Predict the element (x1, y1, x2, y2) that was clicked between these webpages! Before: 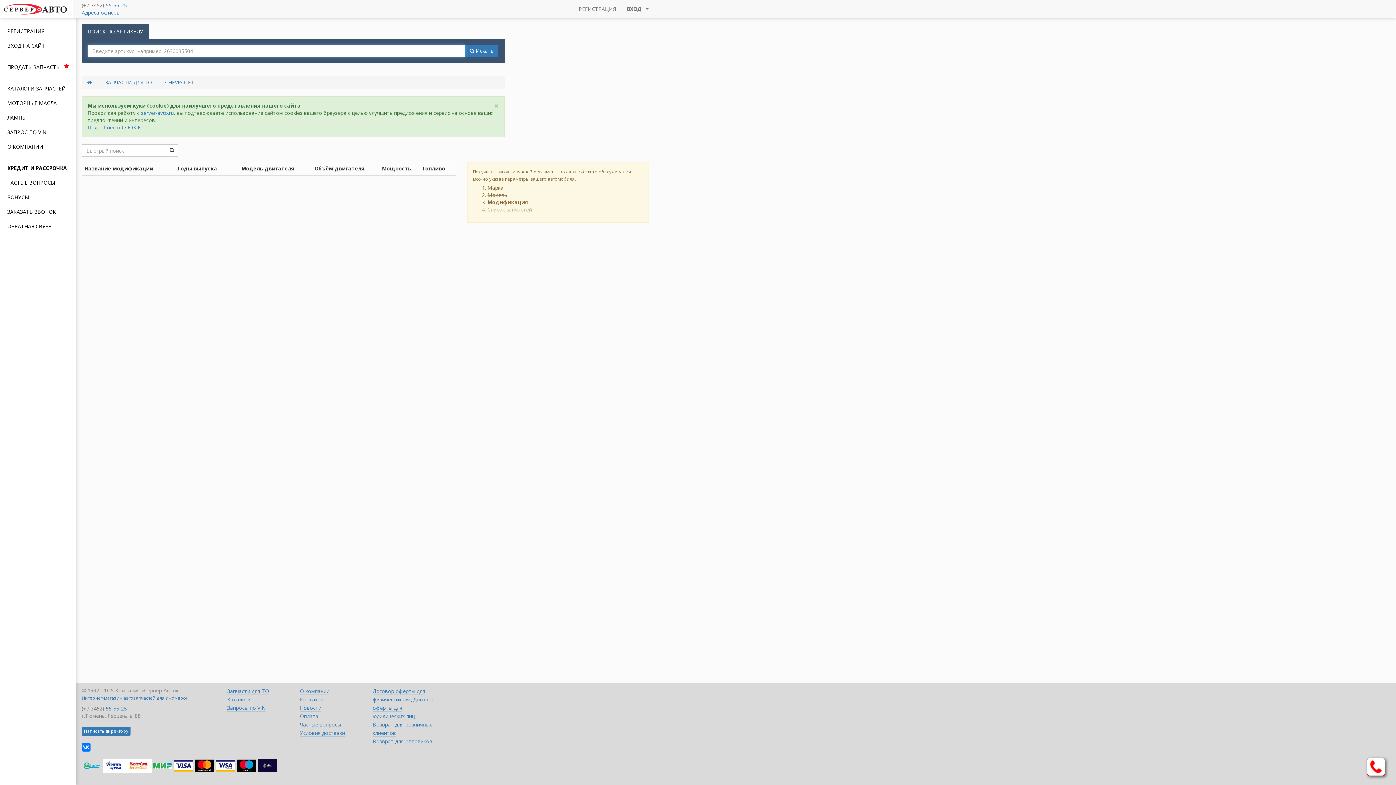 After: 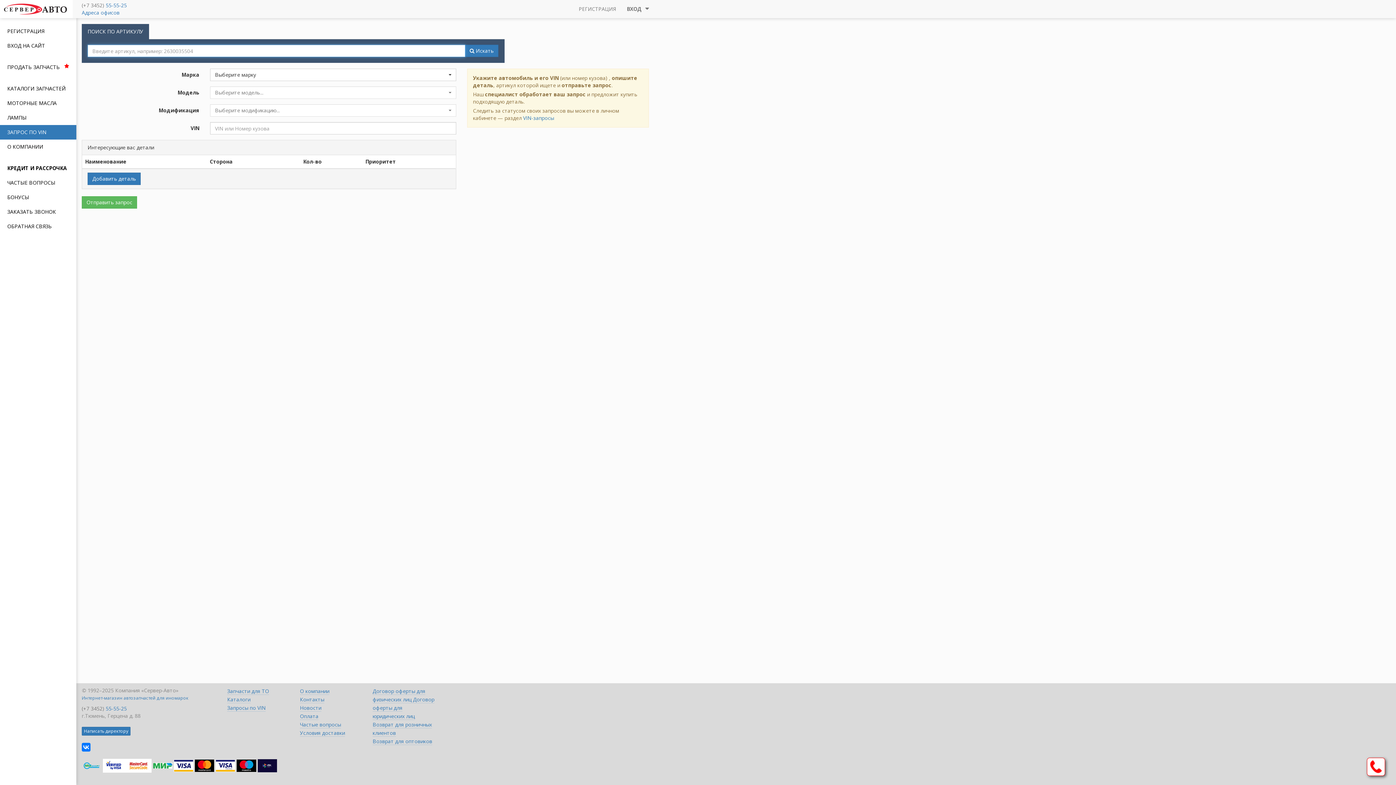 Action: bbox: (0, 125, 76, 139) label: ЗАПРОС ПО VIN